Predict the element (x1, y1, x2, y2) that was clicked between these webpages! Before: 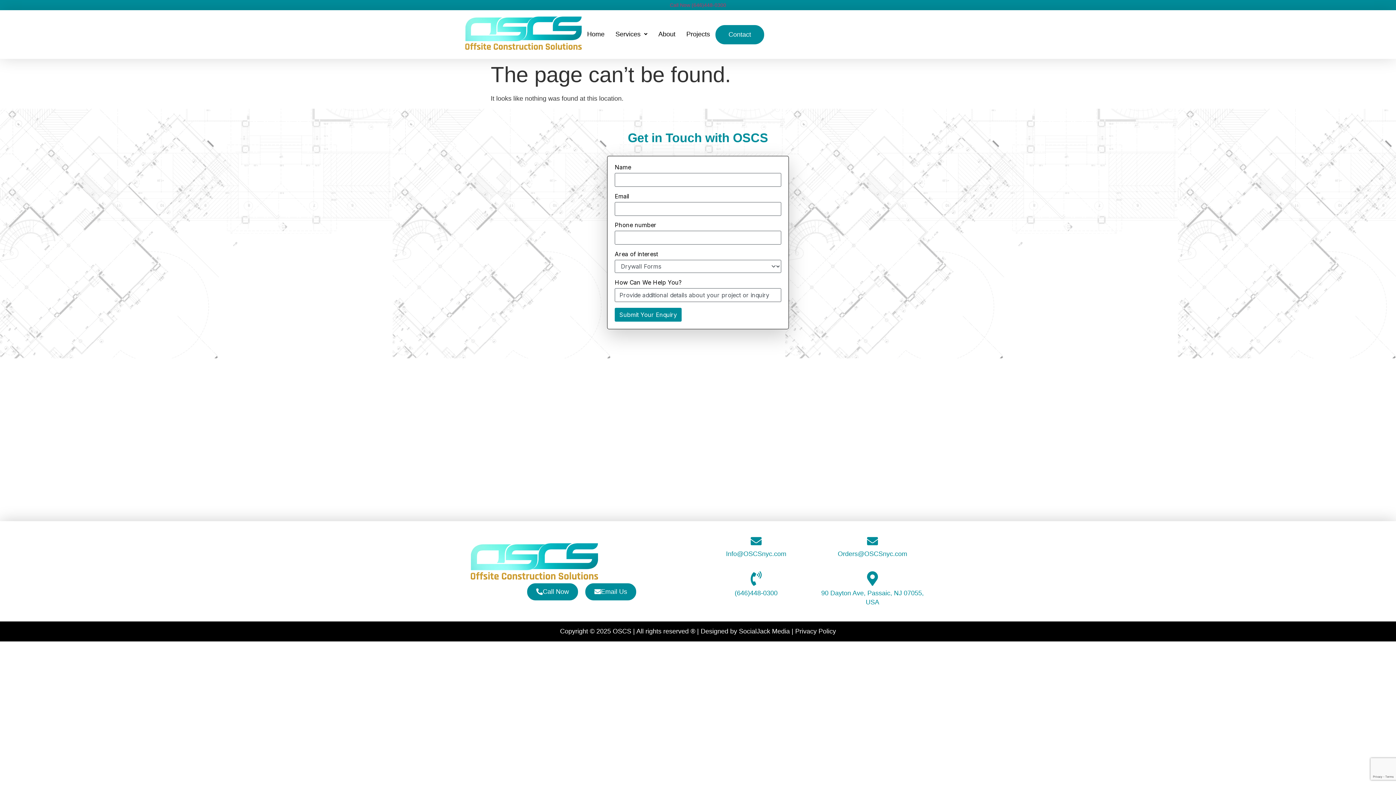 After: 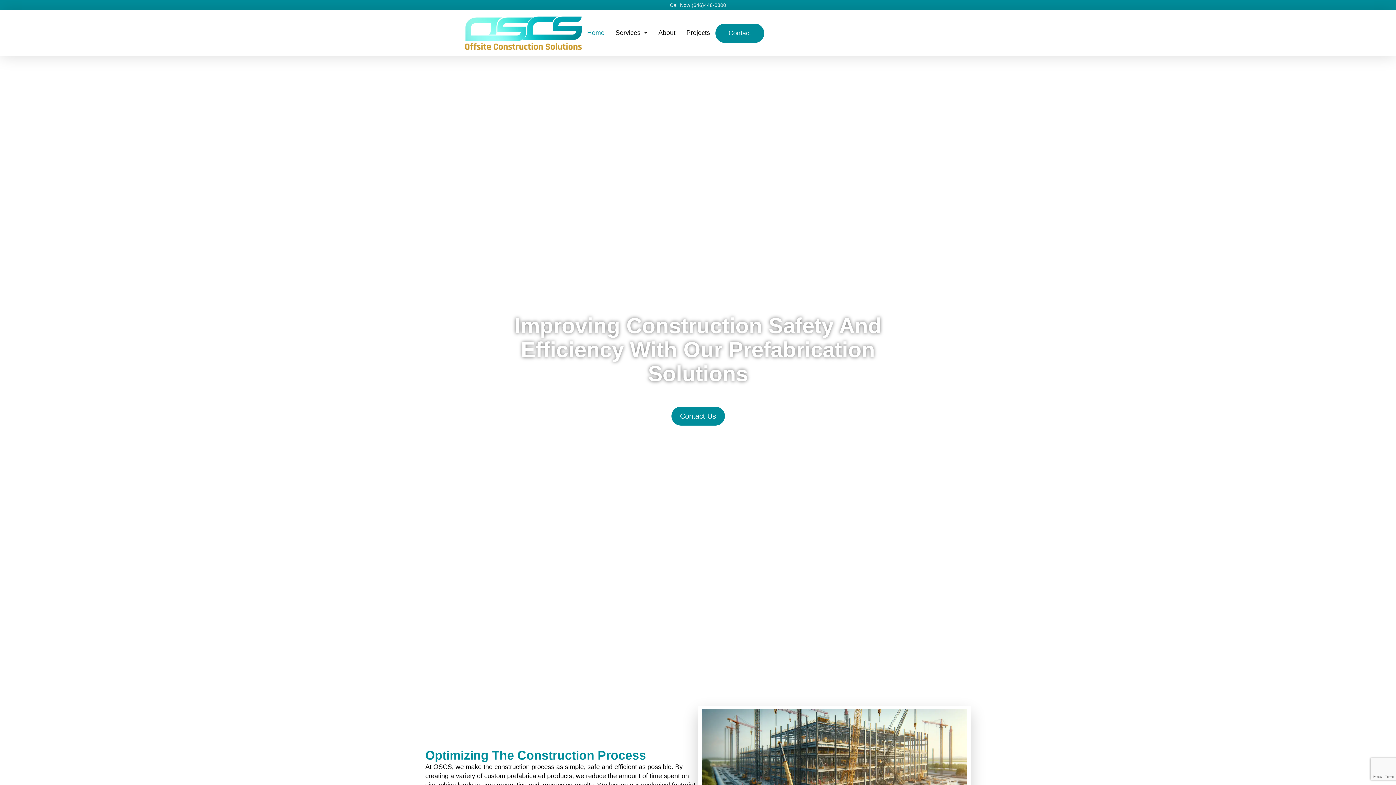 Action: bbox: (581, 24, 610, 43) label: Home